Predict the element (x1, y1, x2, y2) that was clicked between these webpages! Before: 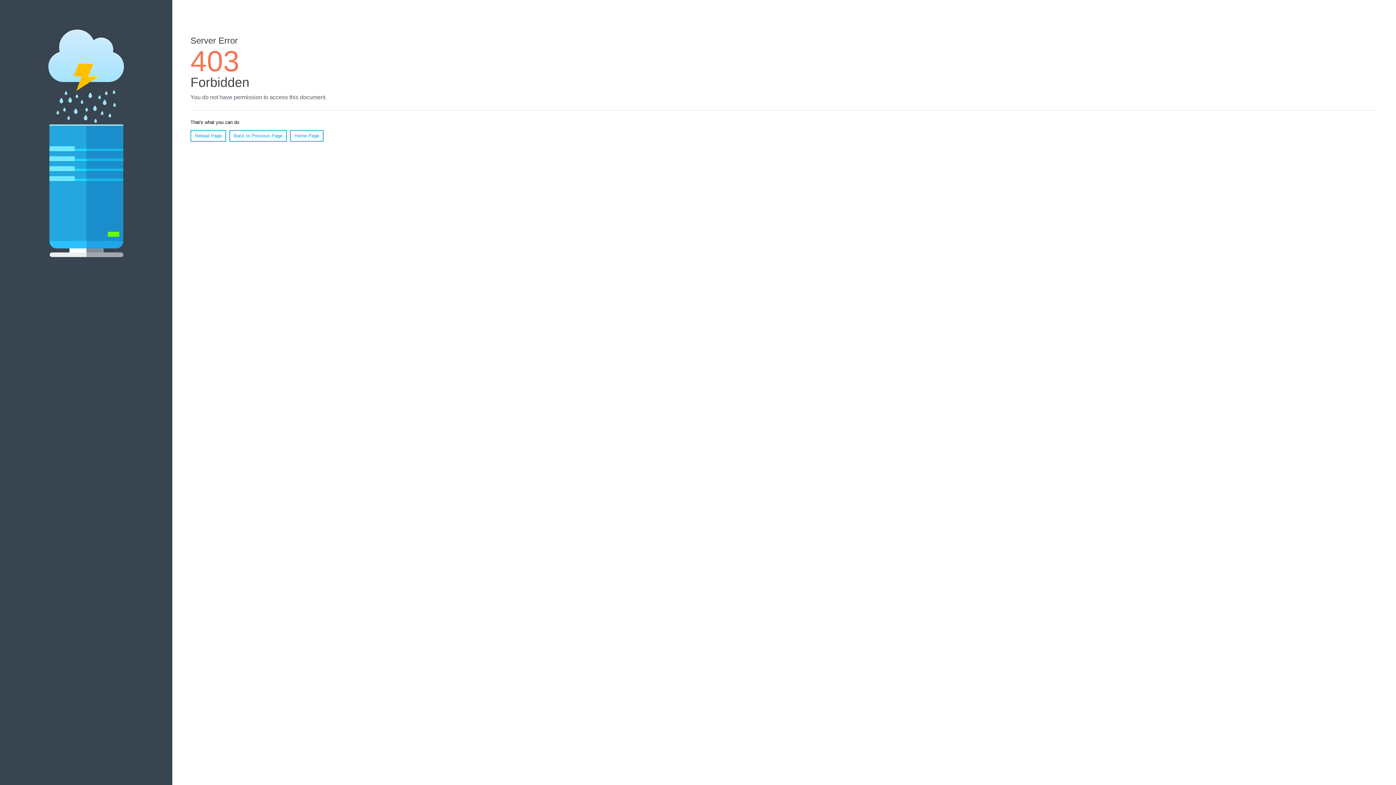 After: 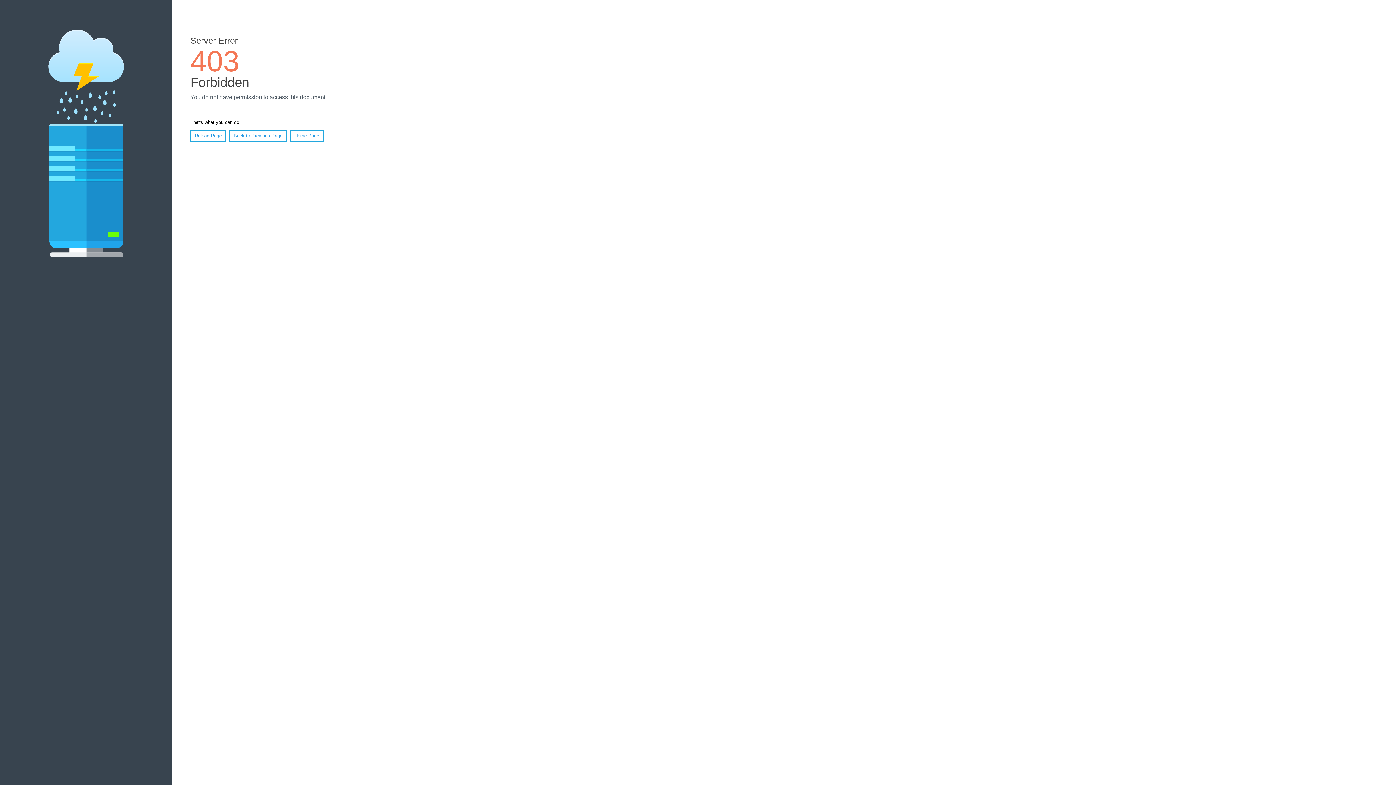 Action: label: Home Page bbox: (290, 130, 323, 141)